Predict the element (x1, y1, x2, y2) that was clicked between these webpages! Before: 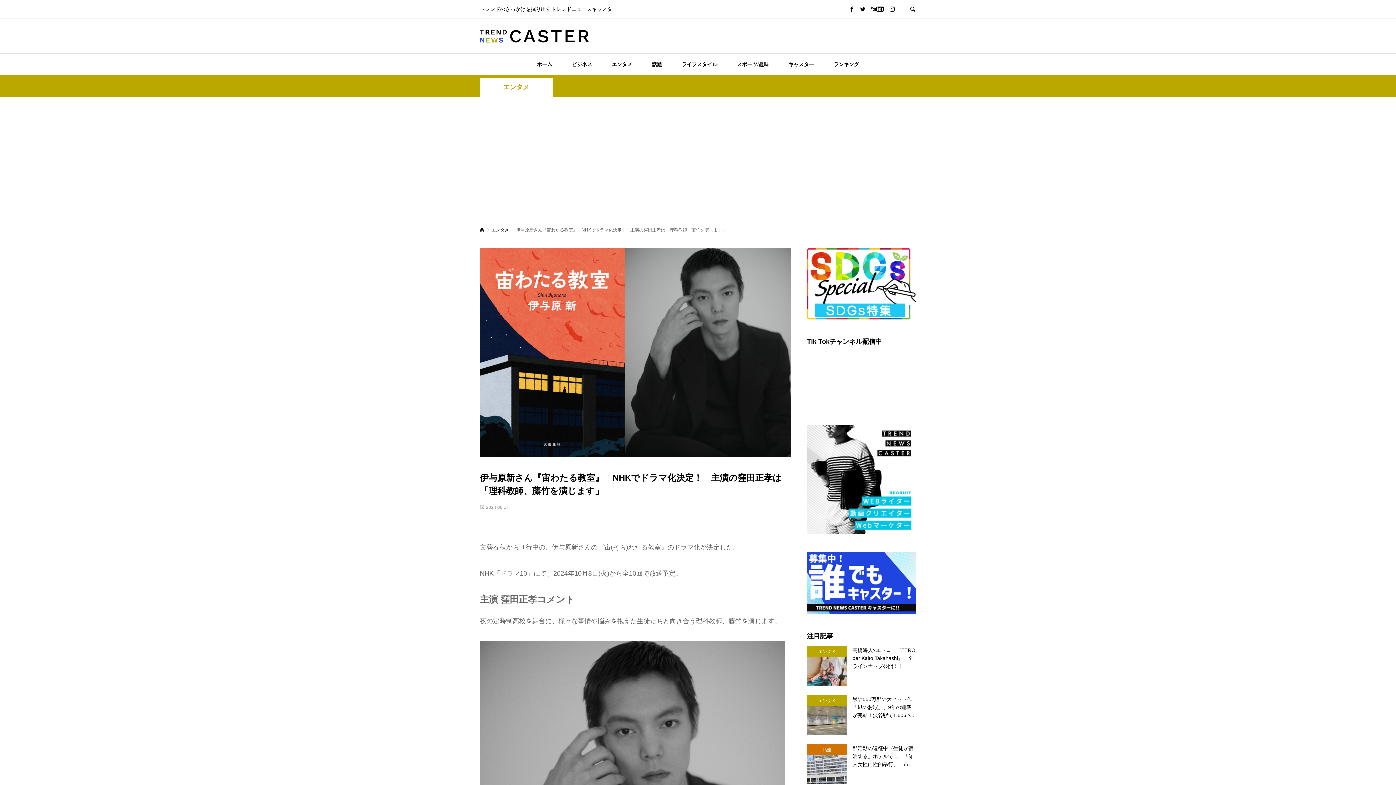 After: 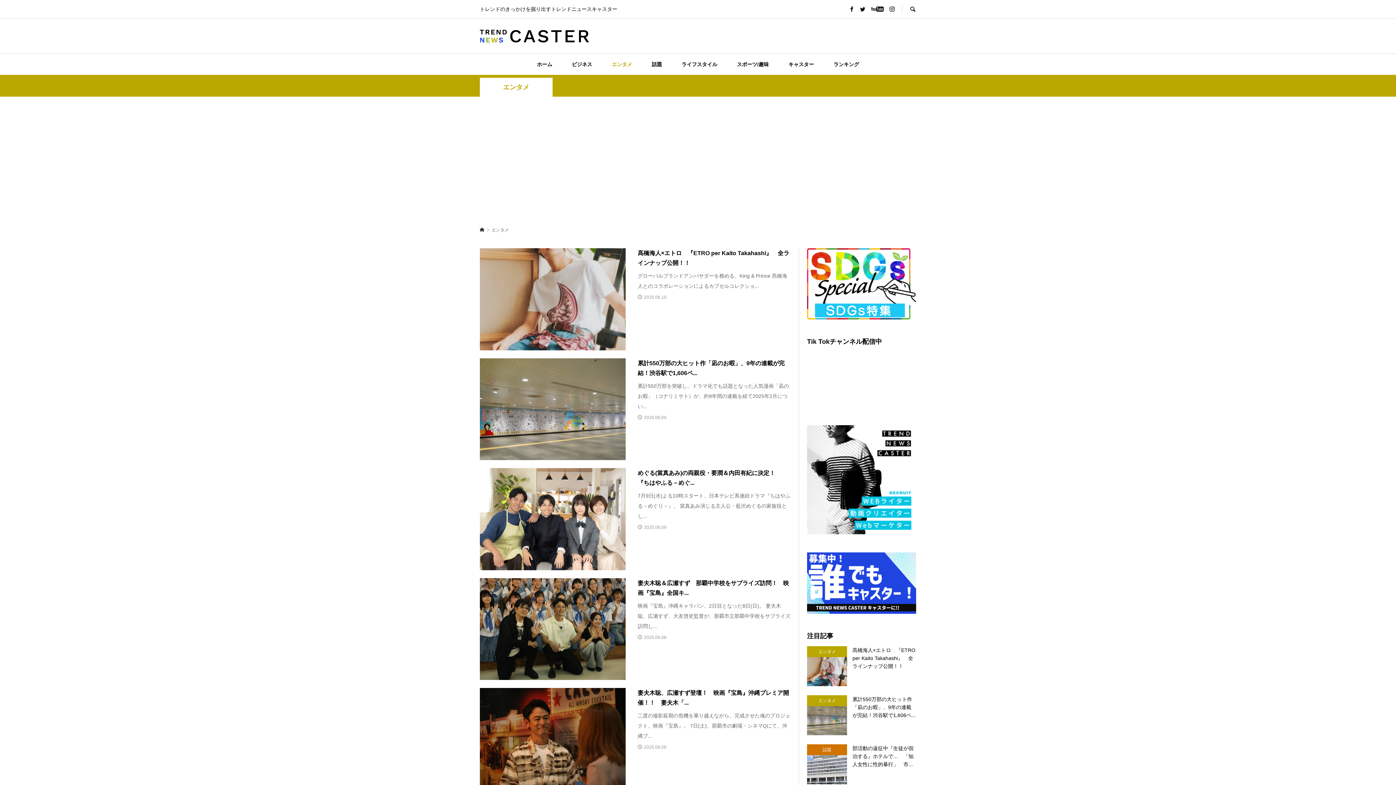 Action: bbox: (602, 53, 641, 74) label: エンタメ